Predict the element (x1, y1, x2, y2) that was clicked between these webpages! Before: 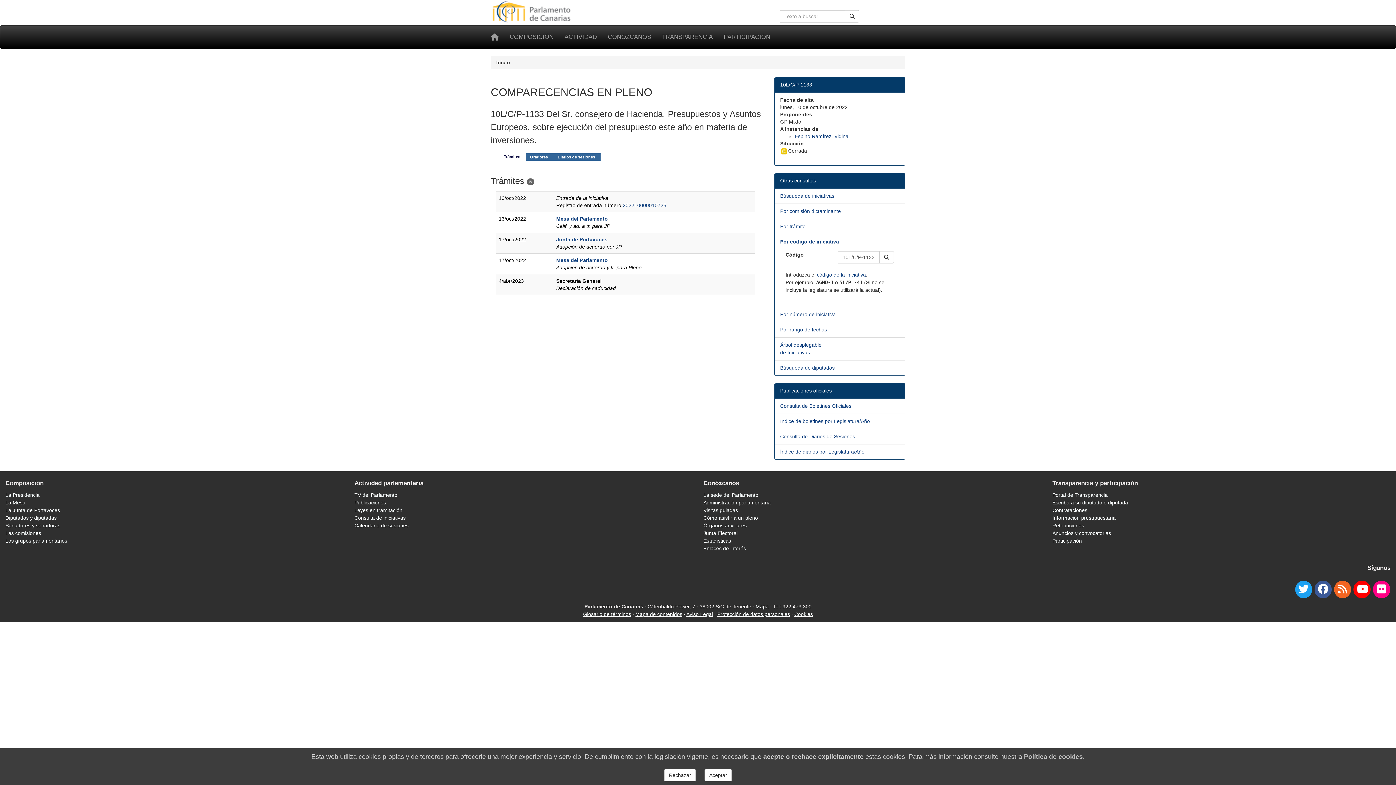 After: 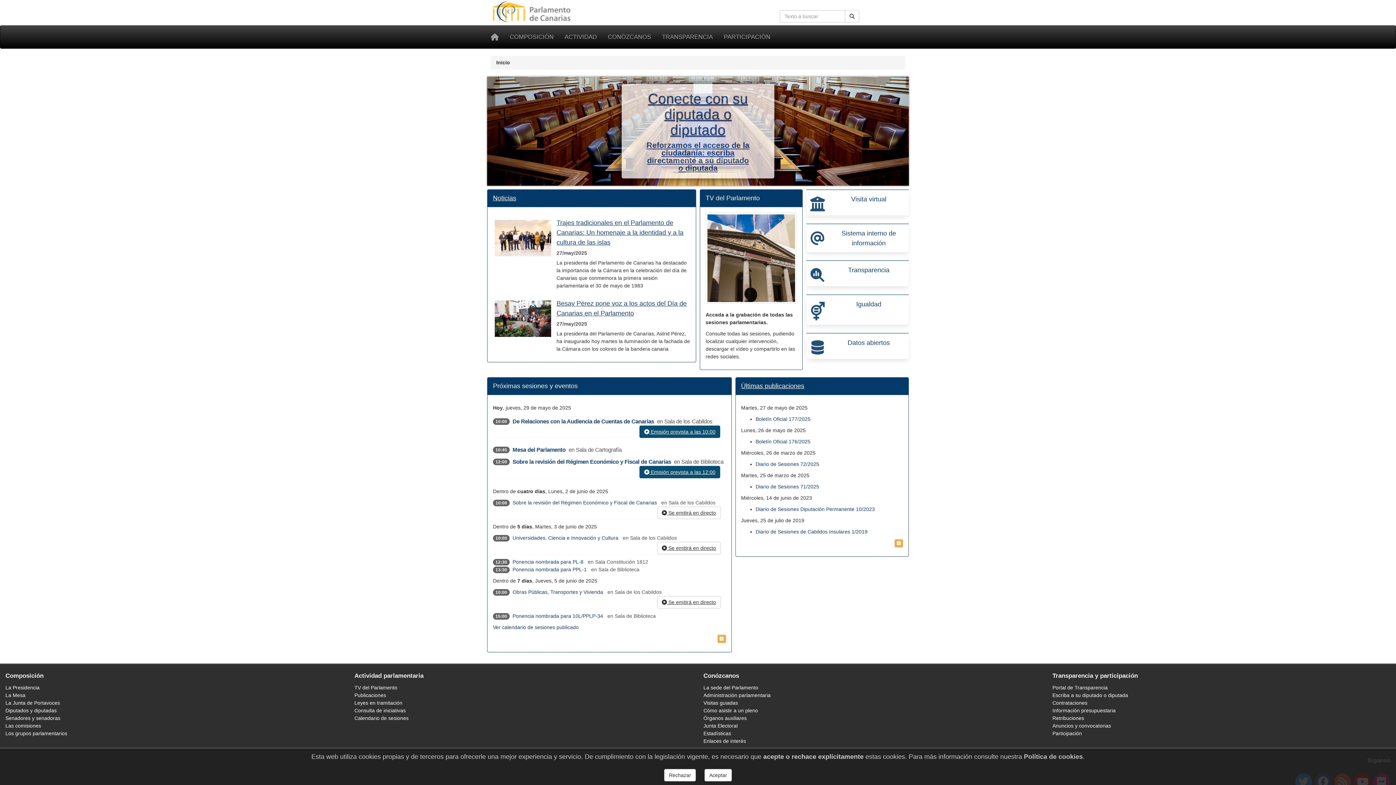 Action: label: Inicio bbox: (485, 25, 504, 48)